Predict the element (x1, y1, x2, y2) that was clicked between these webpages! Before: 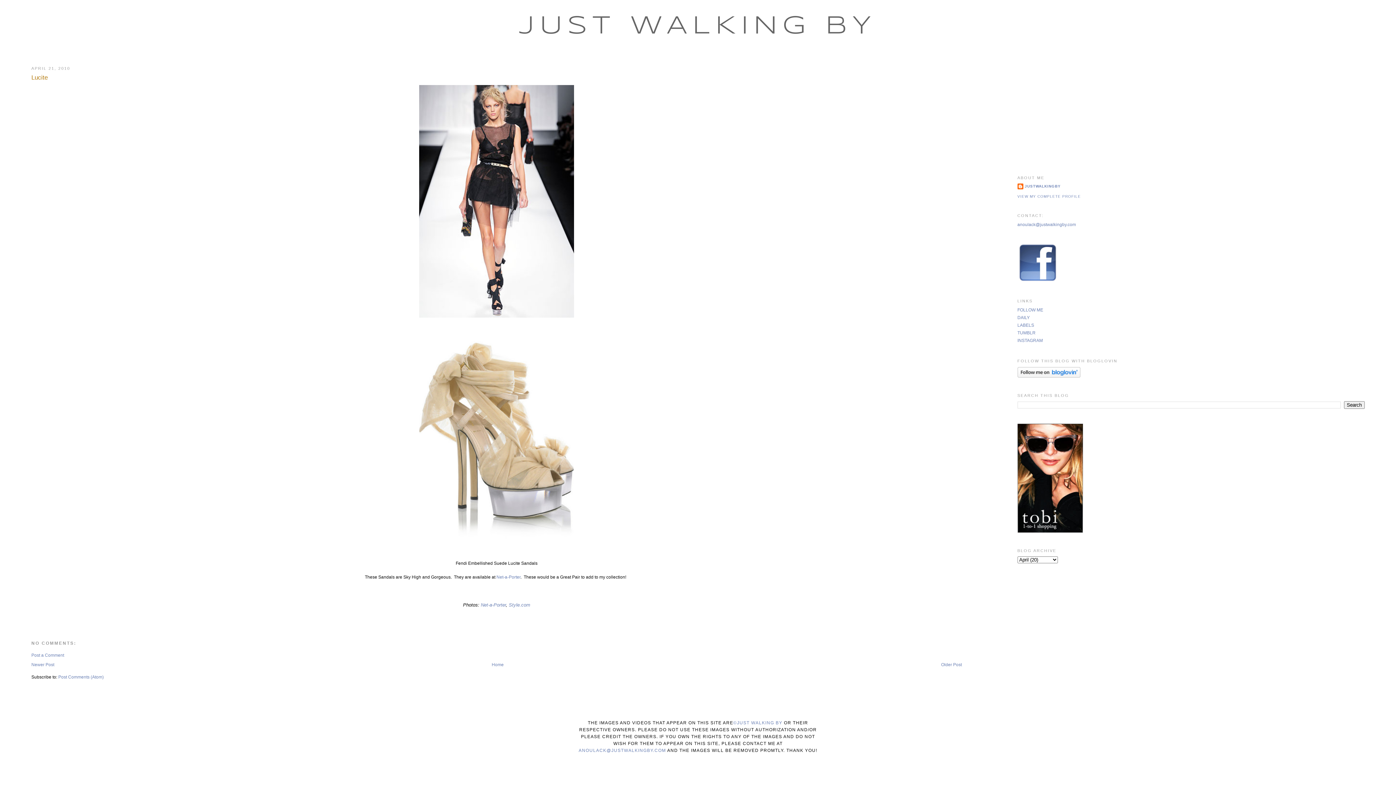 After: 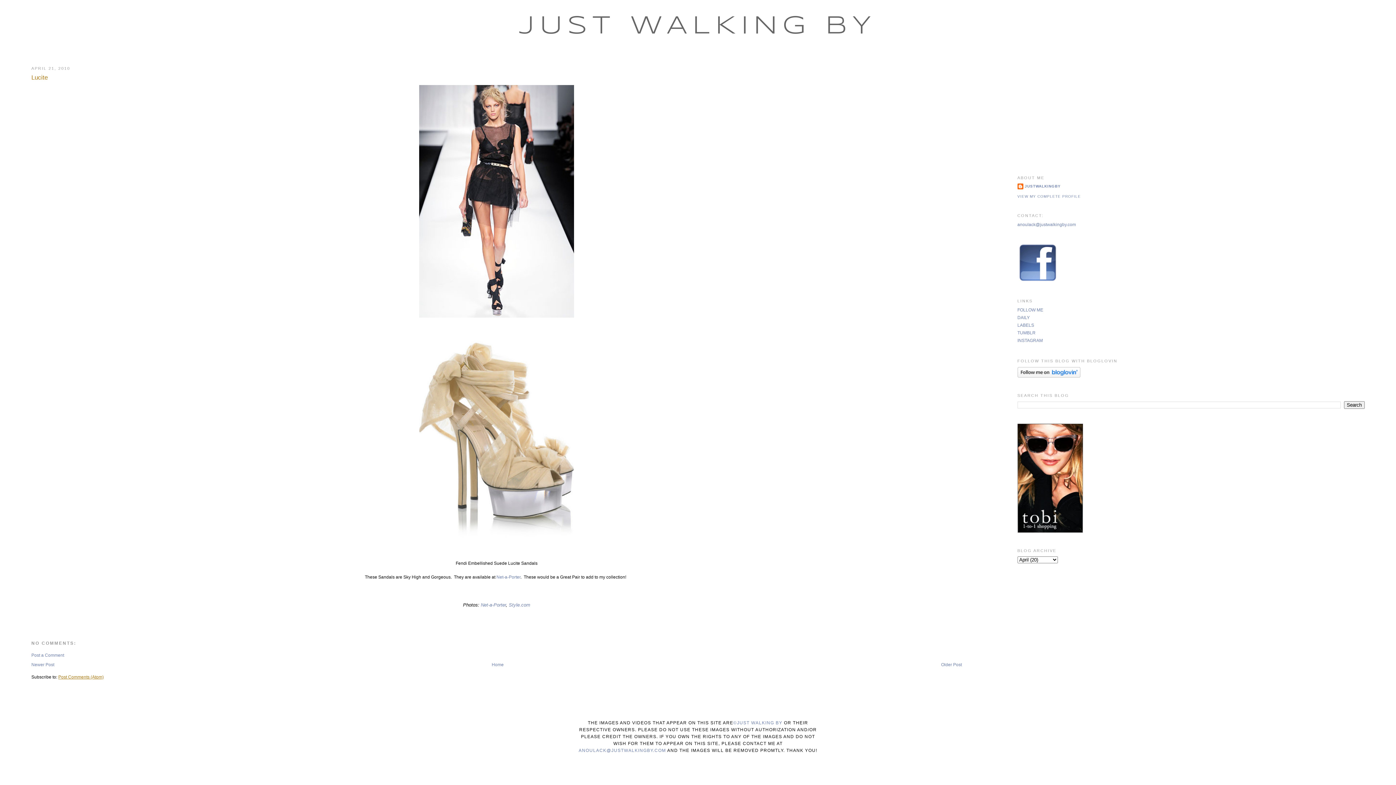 Action: bbox: (58, 674, 103, 680) label: Post Comments (Atom)